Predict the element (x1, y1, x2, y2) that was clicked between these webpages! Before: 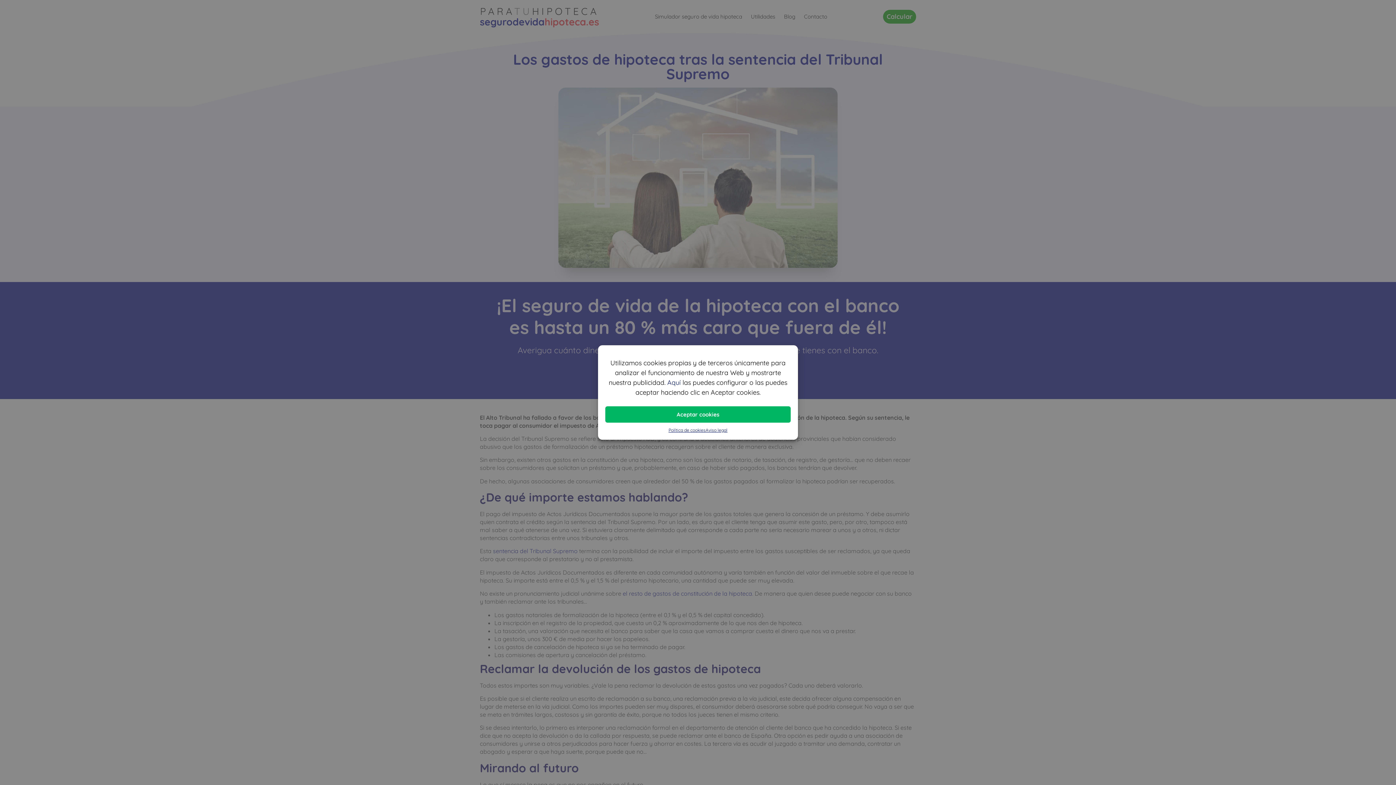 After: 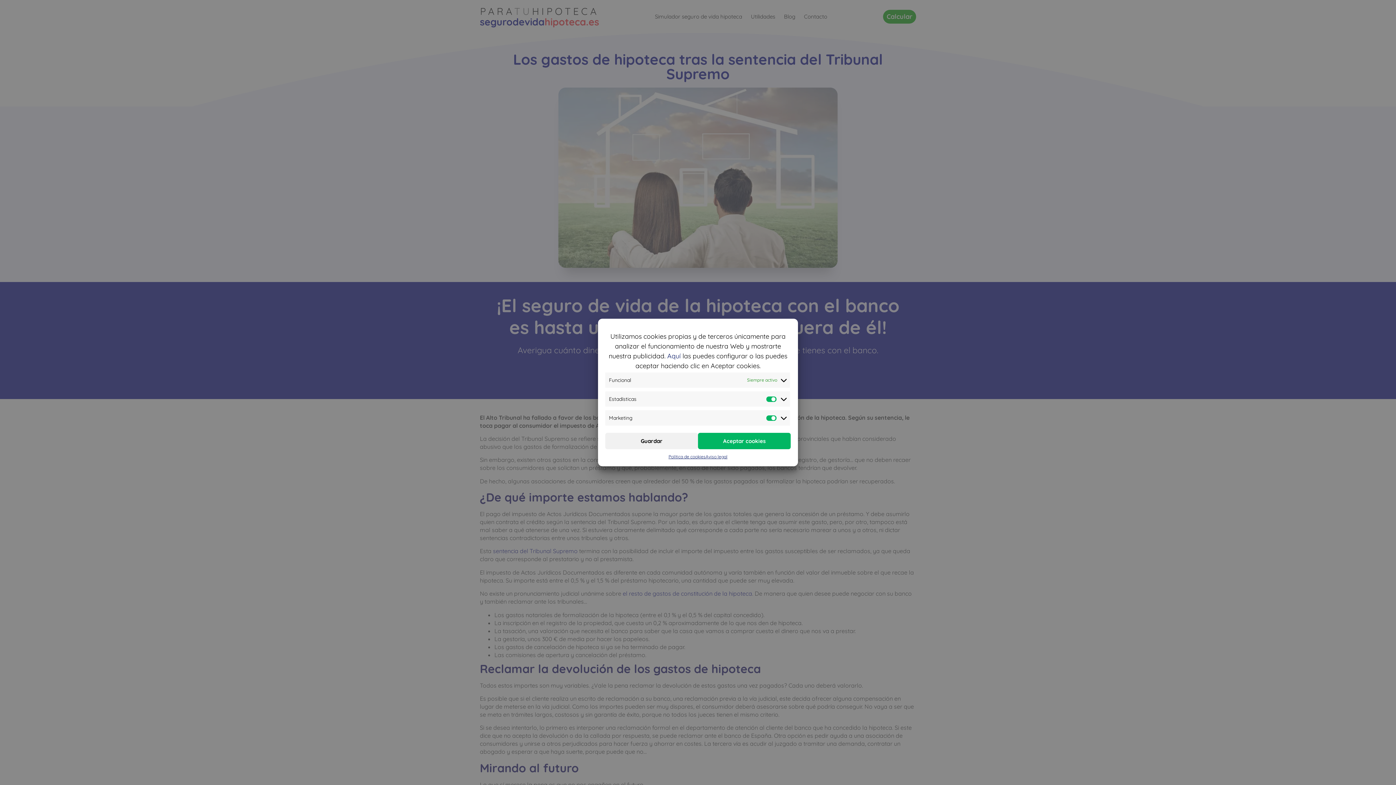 Action: label: Aquí bbox: (667, 378, 680, 386)